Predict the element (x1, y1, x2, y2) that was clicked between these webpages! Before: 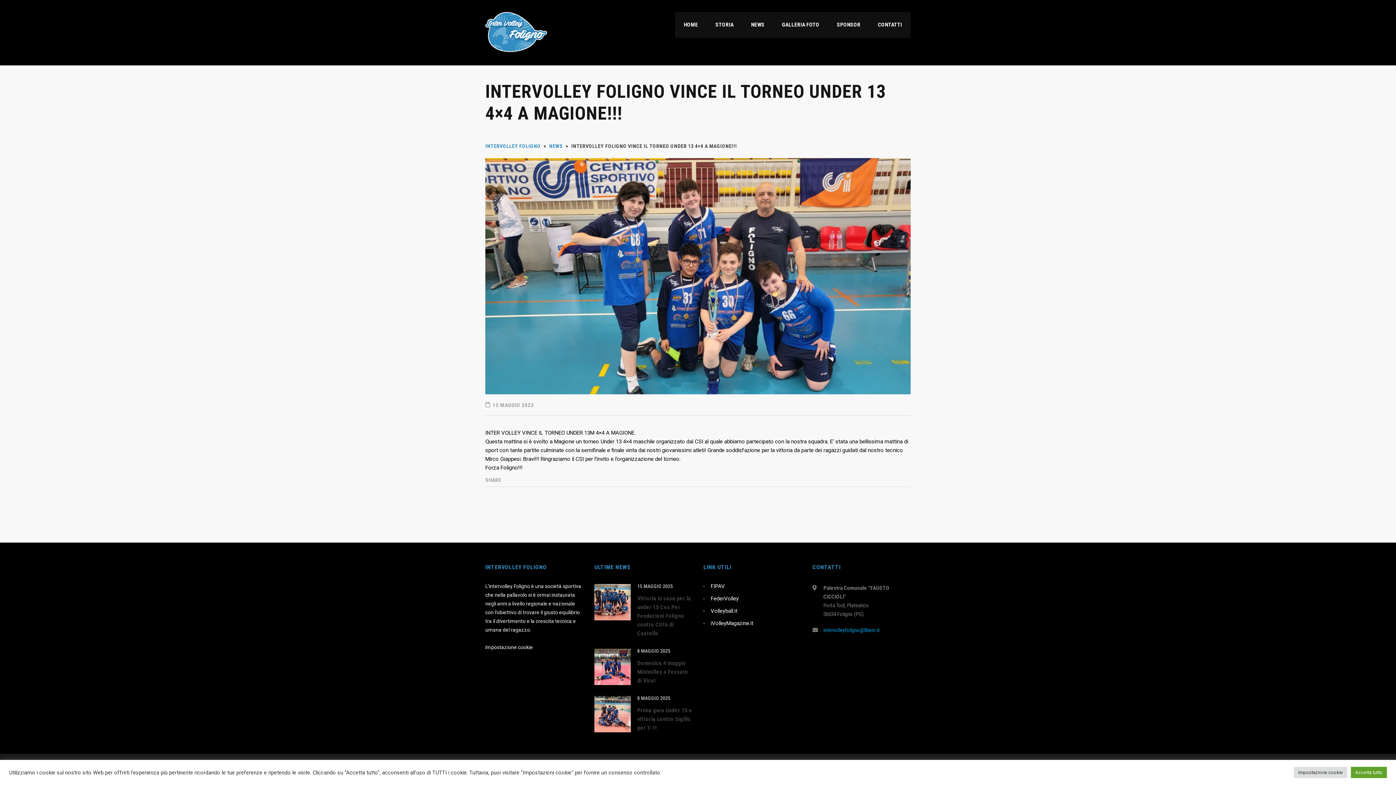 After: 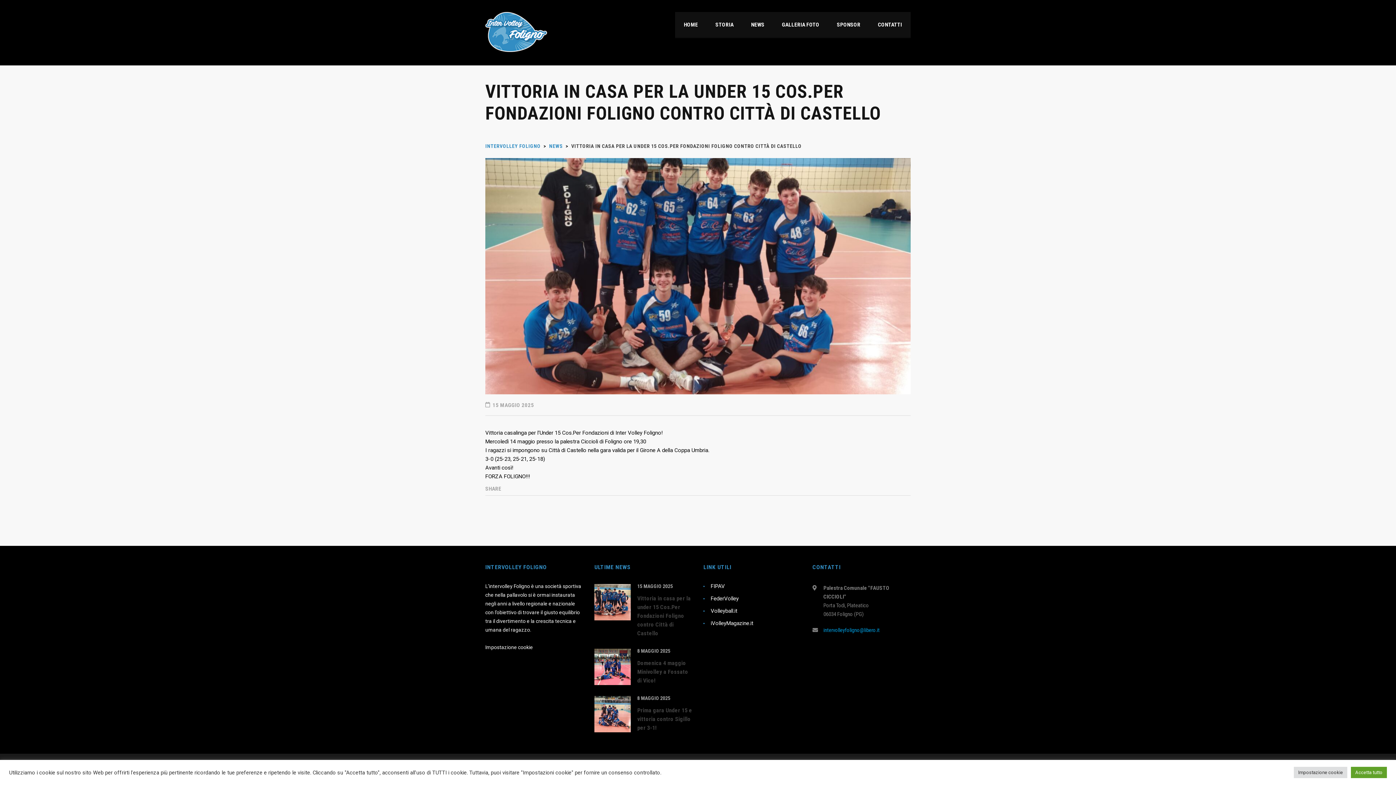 Action: bbox: (594, 582, 692, 638) label: 15 MAGGIO 2025
Vittoria in casa per la under 15 Cos.Per Fondazioni Foligno contro Città di Castello